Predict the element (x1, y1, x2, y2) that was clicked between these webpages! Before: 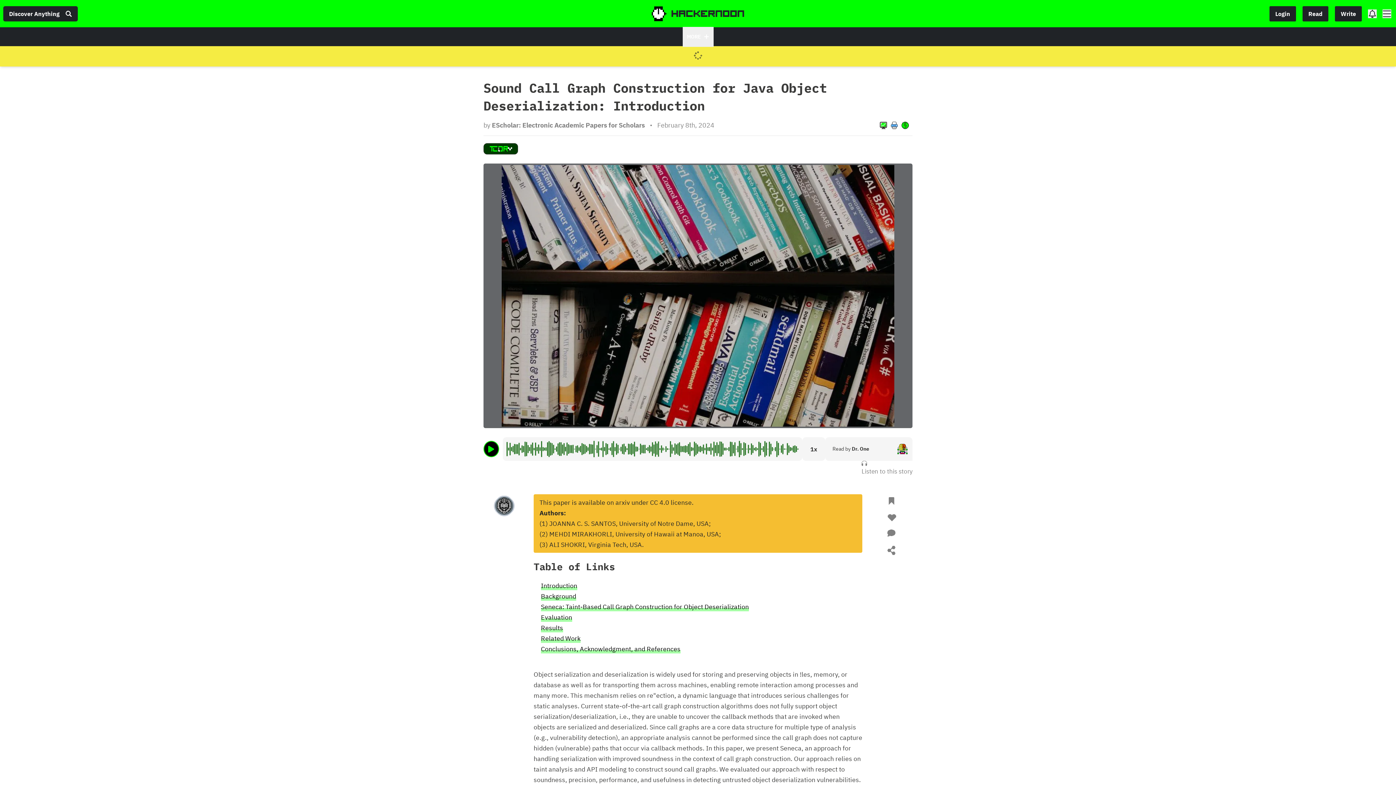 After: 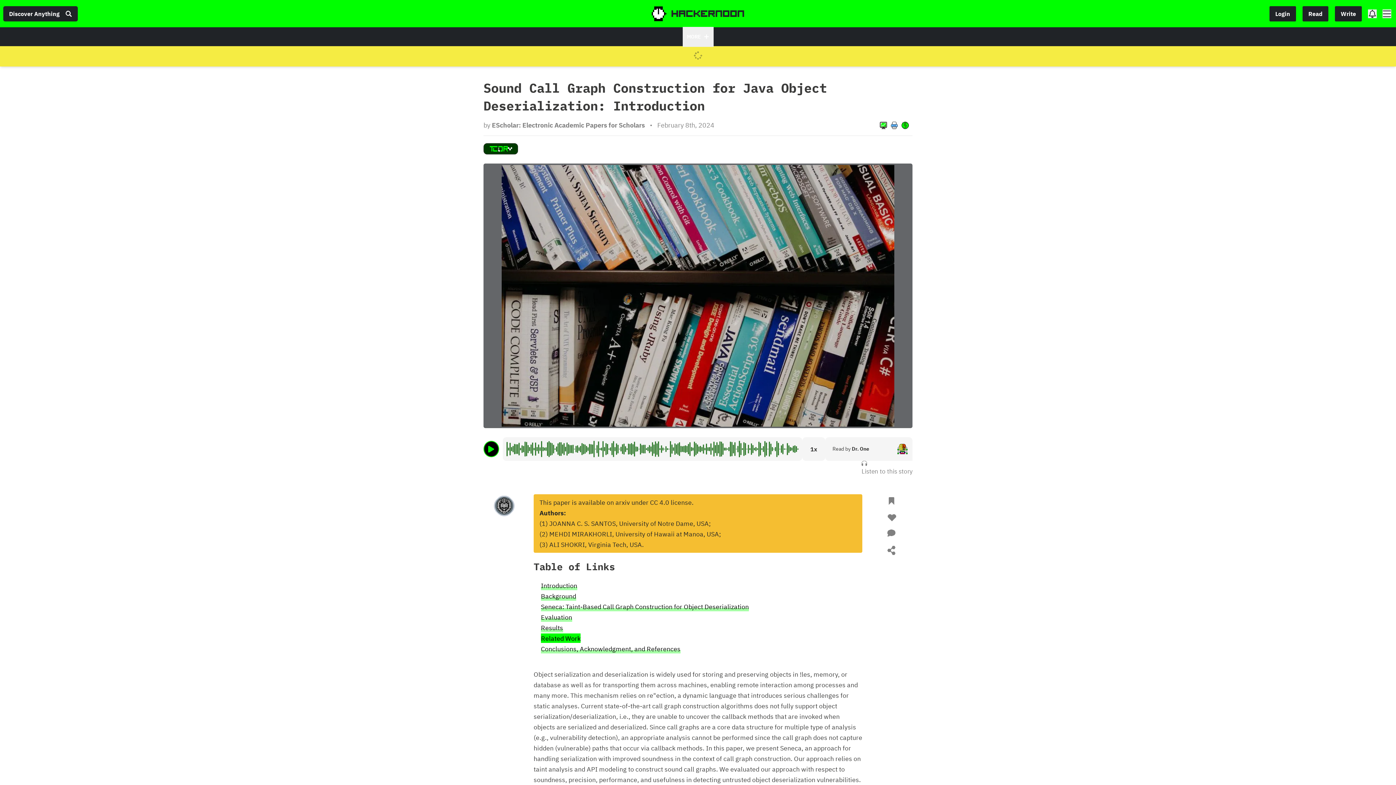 Action: label: Related Work bbox: (541, 633, 580, 643)